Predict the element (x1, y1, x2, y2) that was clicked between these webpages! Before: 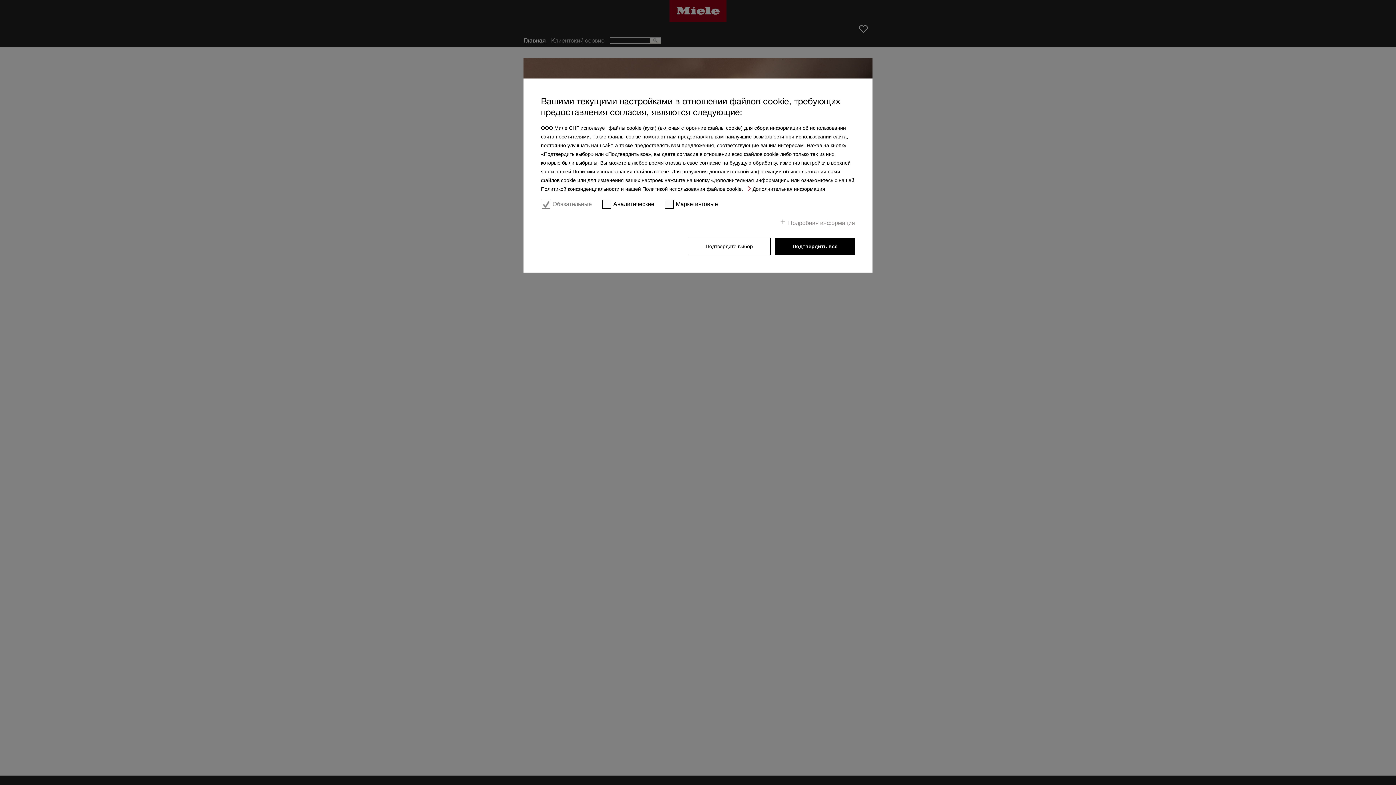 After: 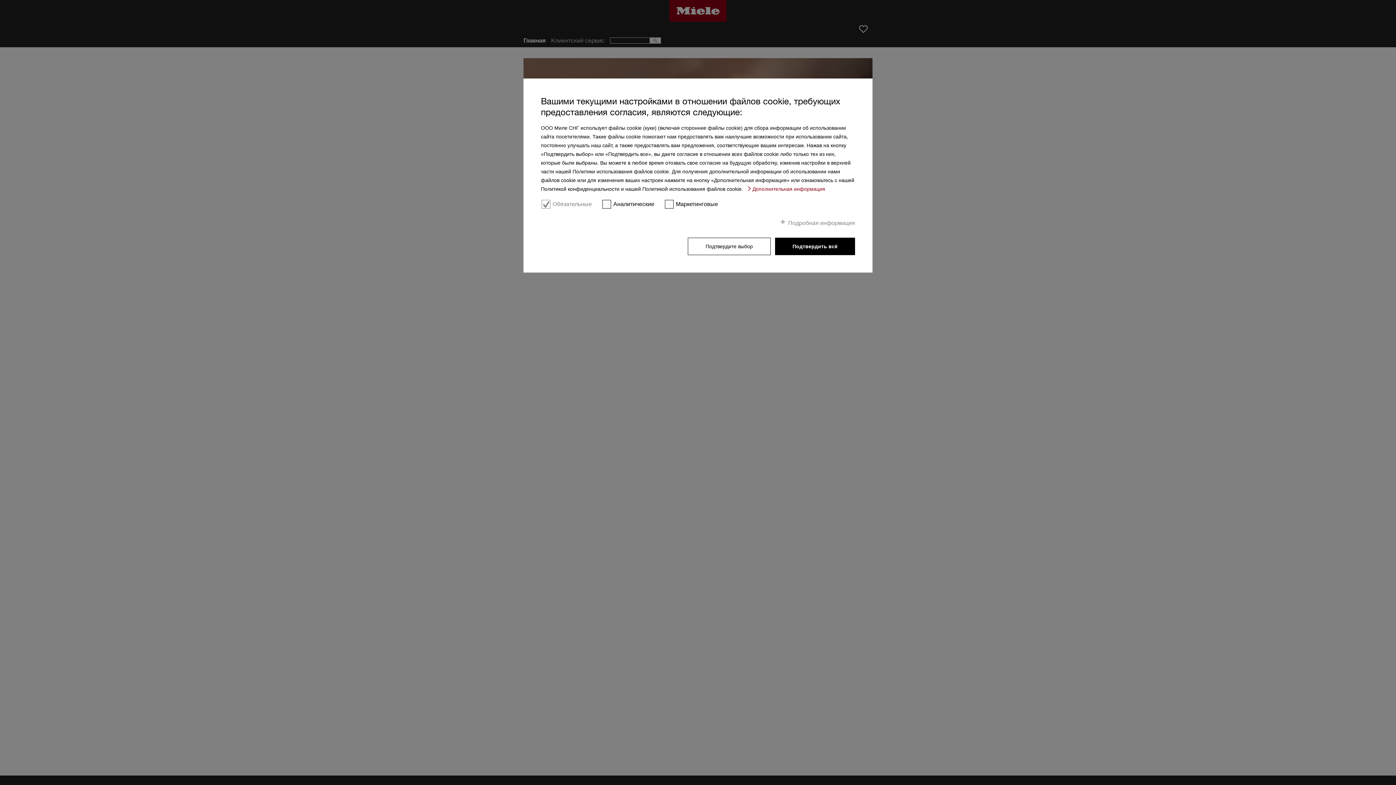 Action: label: Дополнительная информация bbox: (748, 186, 825, 192)